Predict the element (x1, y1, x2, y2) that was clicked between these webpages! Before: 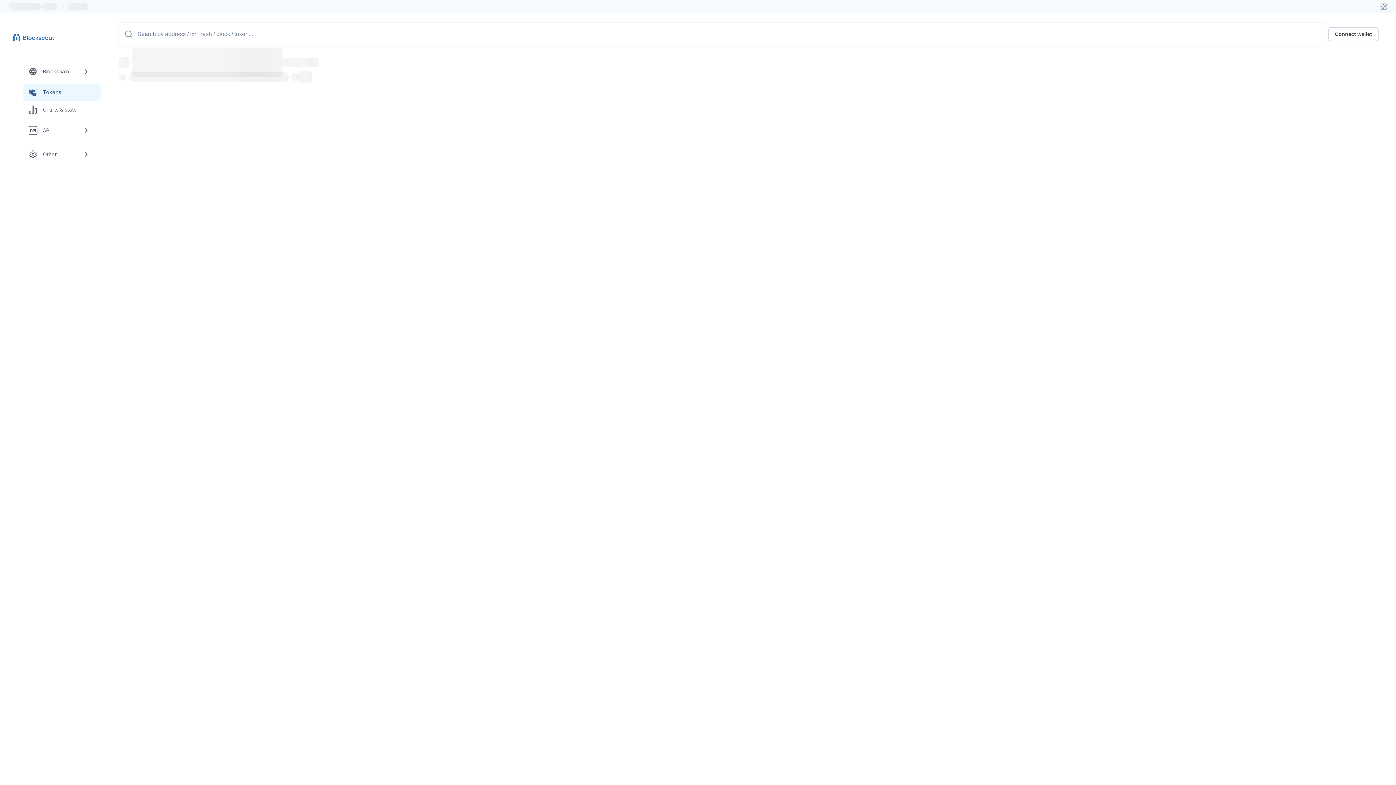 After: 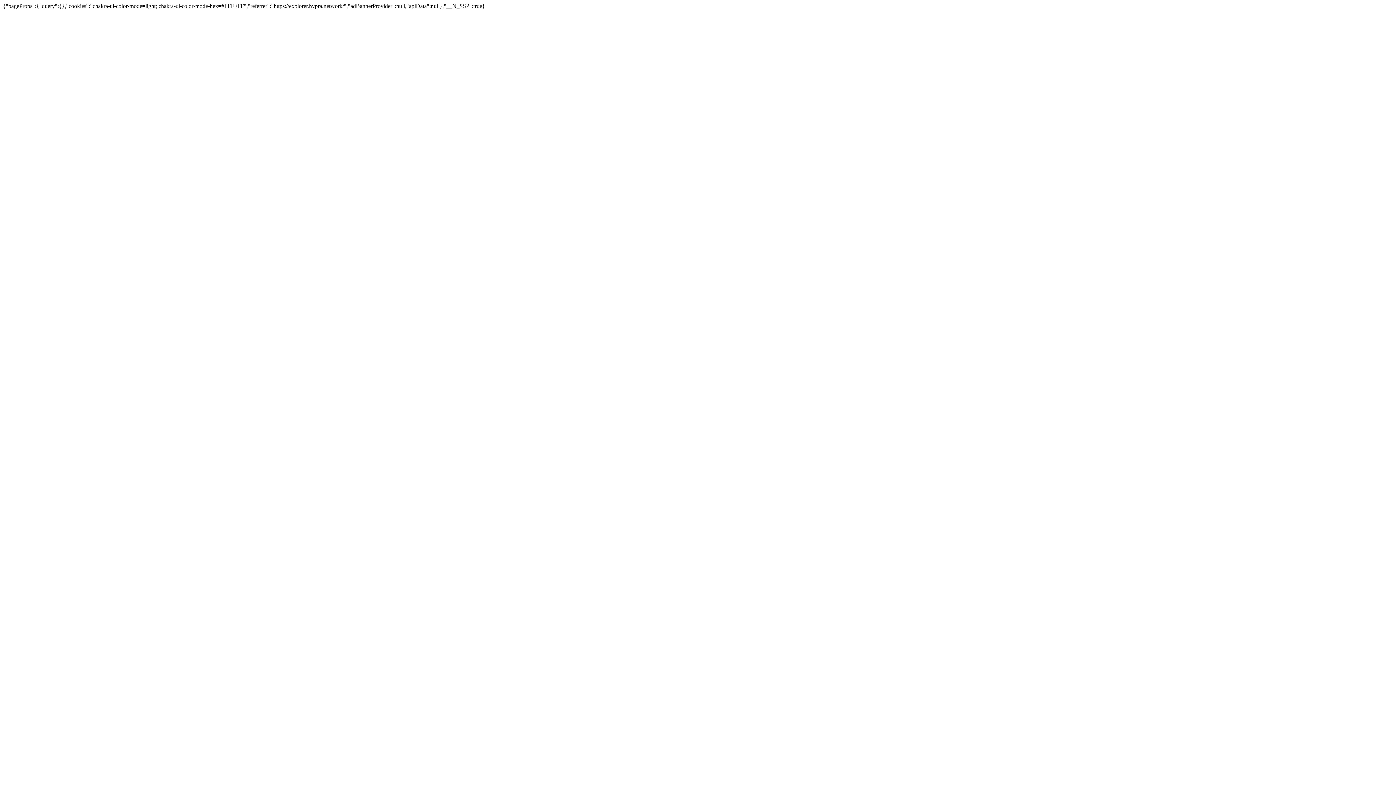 Action: bbox: (23, 101, 100, 118) label: Charts & stats link